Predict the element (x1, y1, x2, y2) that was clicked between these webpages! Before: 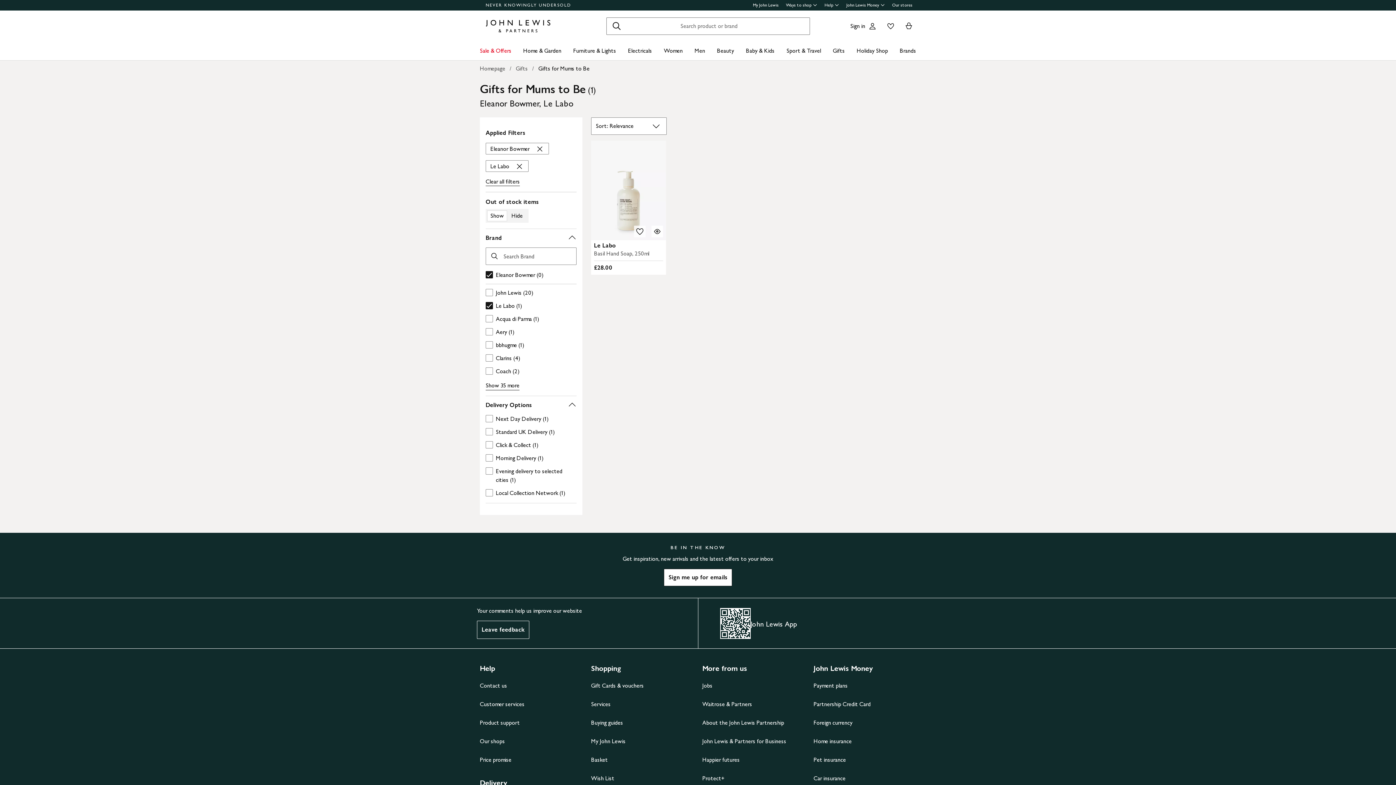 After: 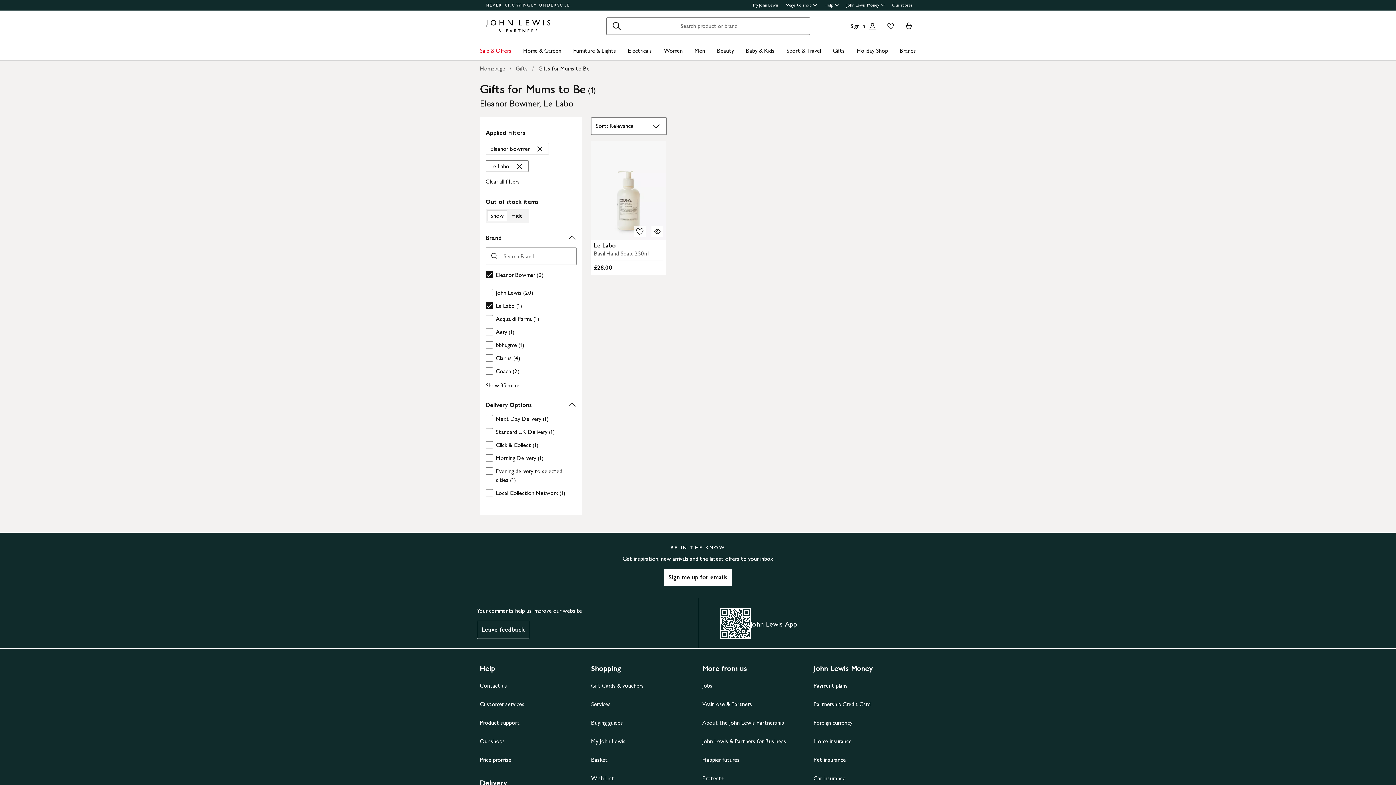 Action: bbox: (591, 663, 693, 673) label: Shopping